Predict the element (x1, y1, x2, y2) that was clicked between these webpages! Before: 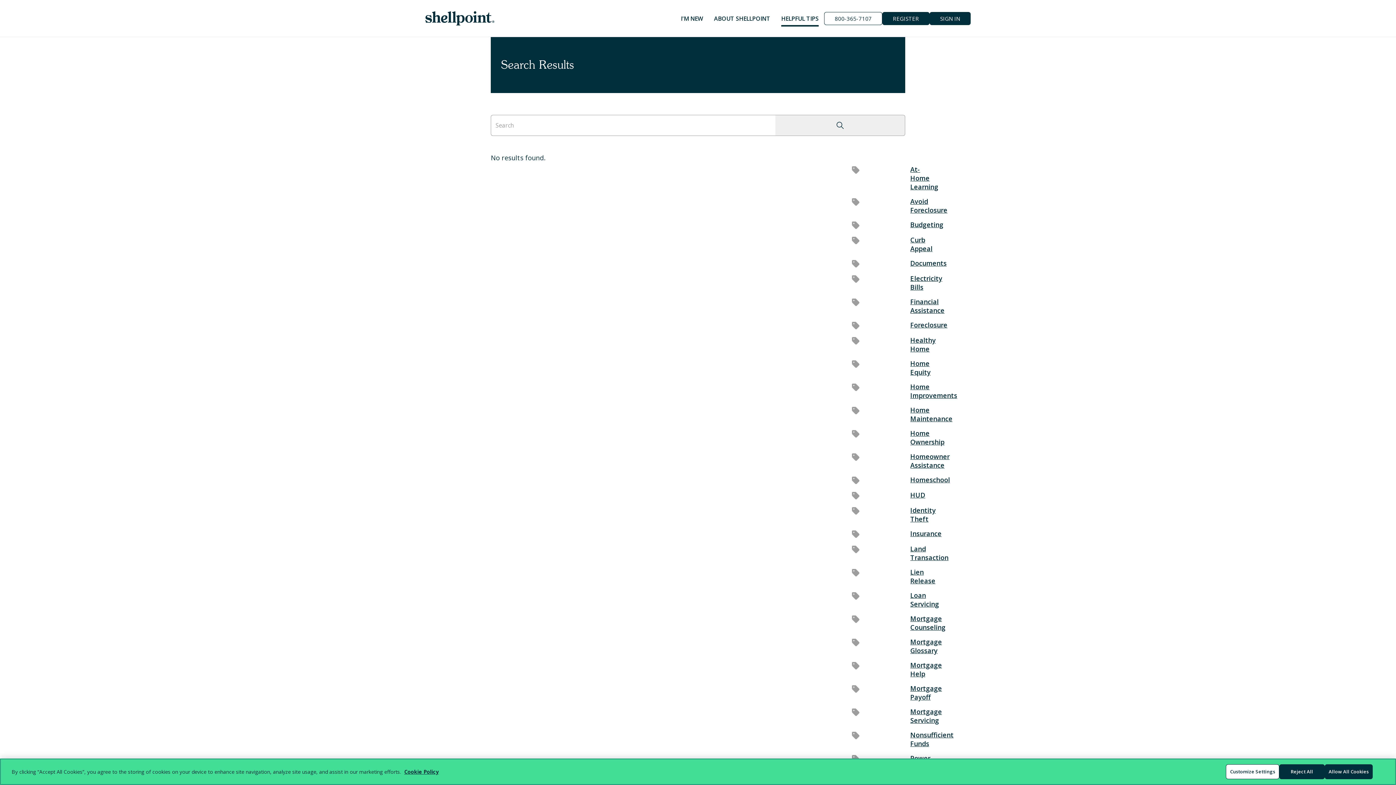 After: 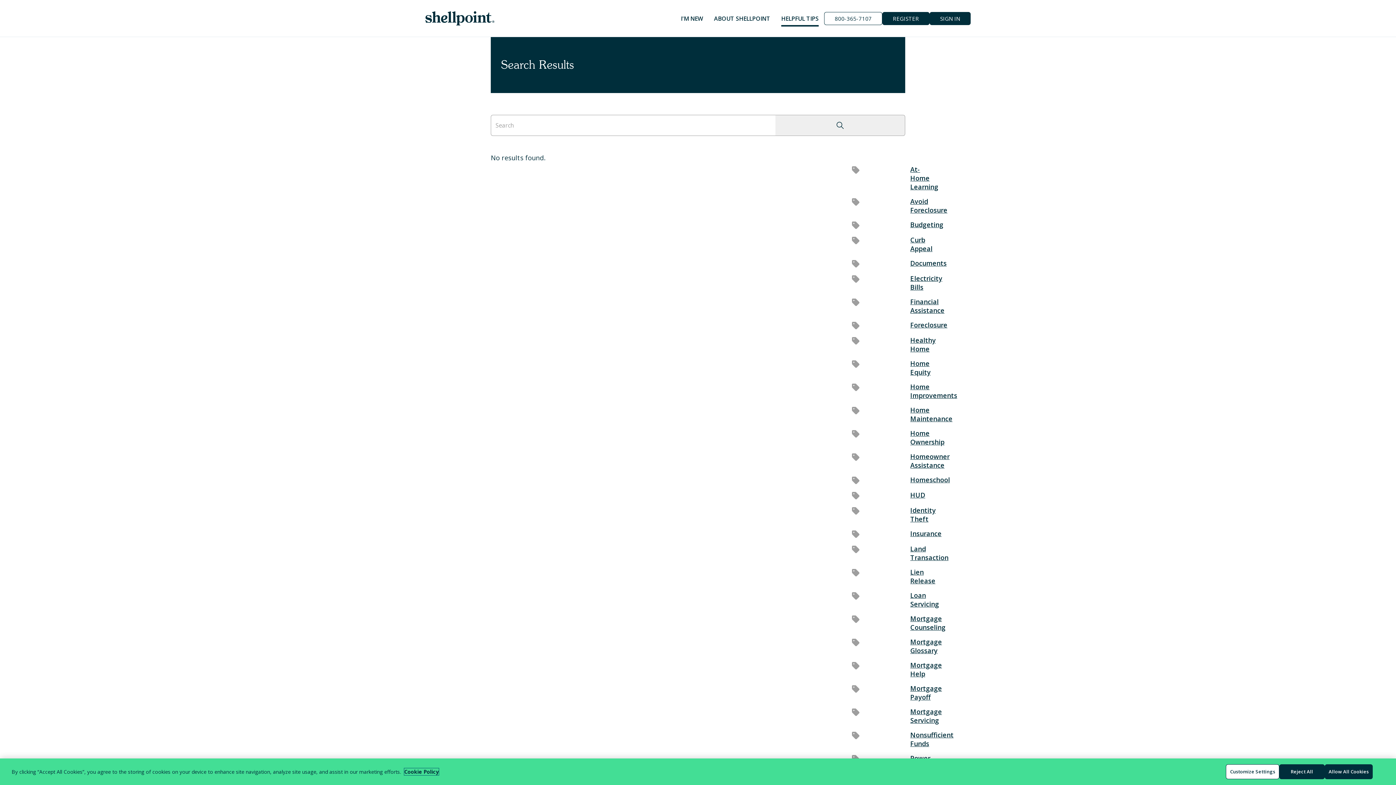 Action: label: More information about your privacy, opens in a new tab bbox: (404, 768, 438, 775)